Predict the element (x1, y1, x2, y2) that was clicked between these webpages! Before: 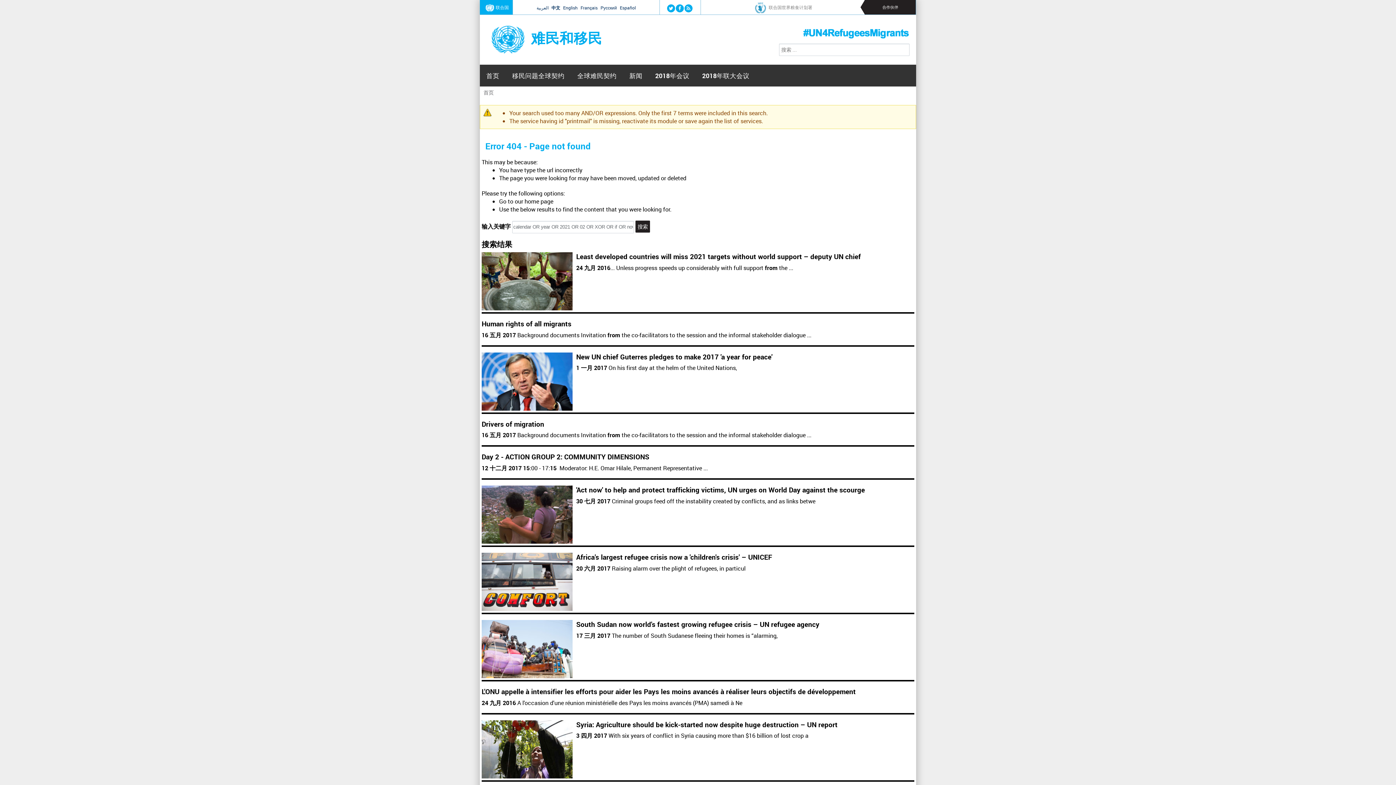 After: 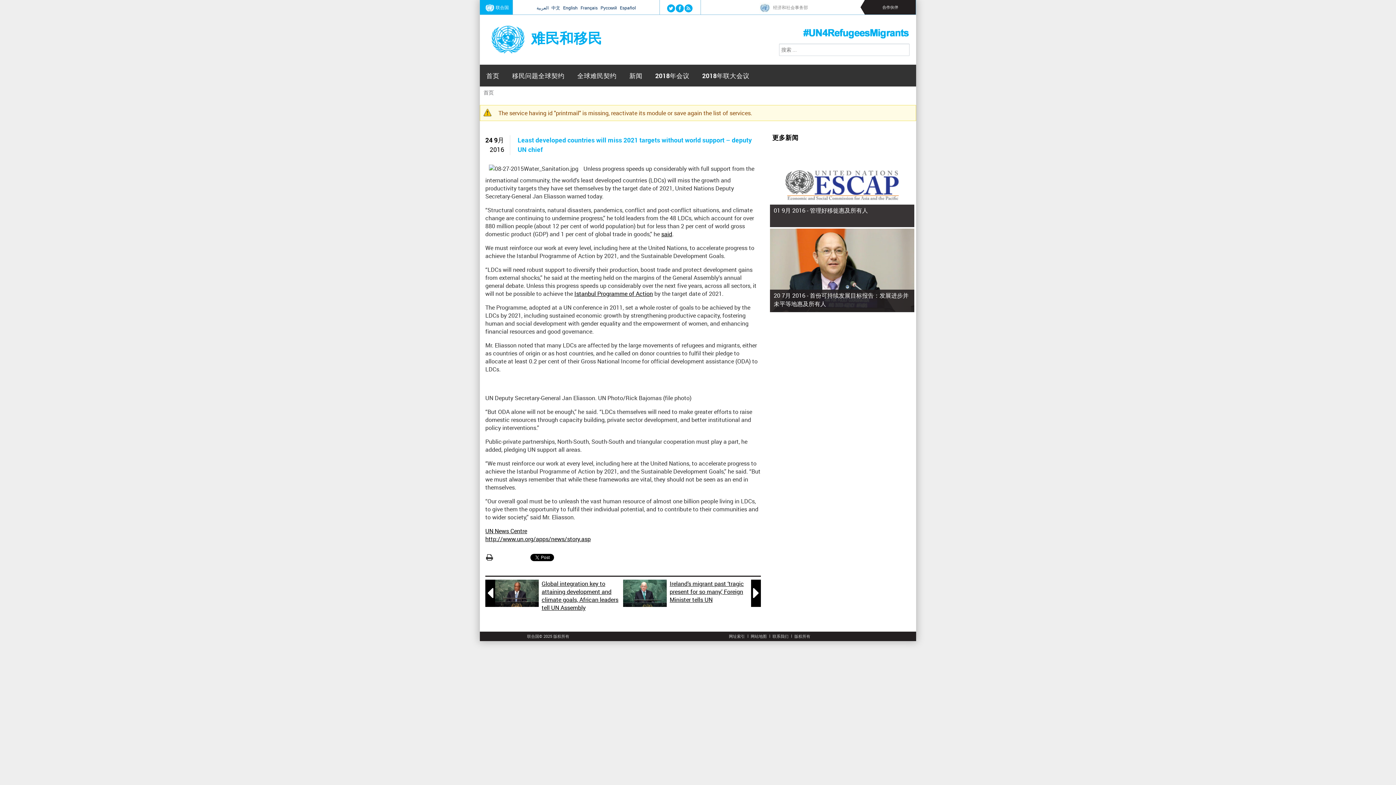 Action: bbox: (576, 252, 861, 261) label: Least developed countries will miss 2021 targets without world support – deputy UN chief